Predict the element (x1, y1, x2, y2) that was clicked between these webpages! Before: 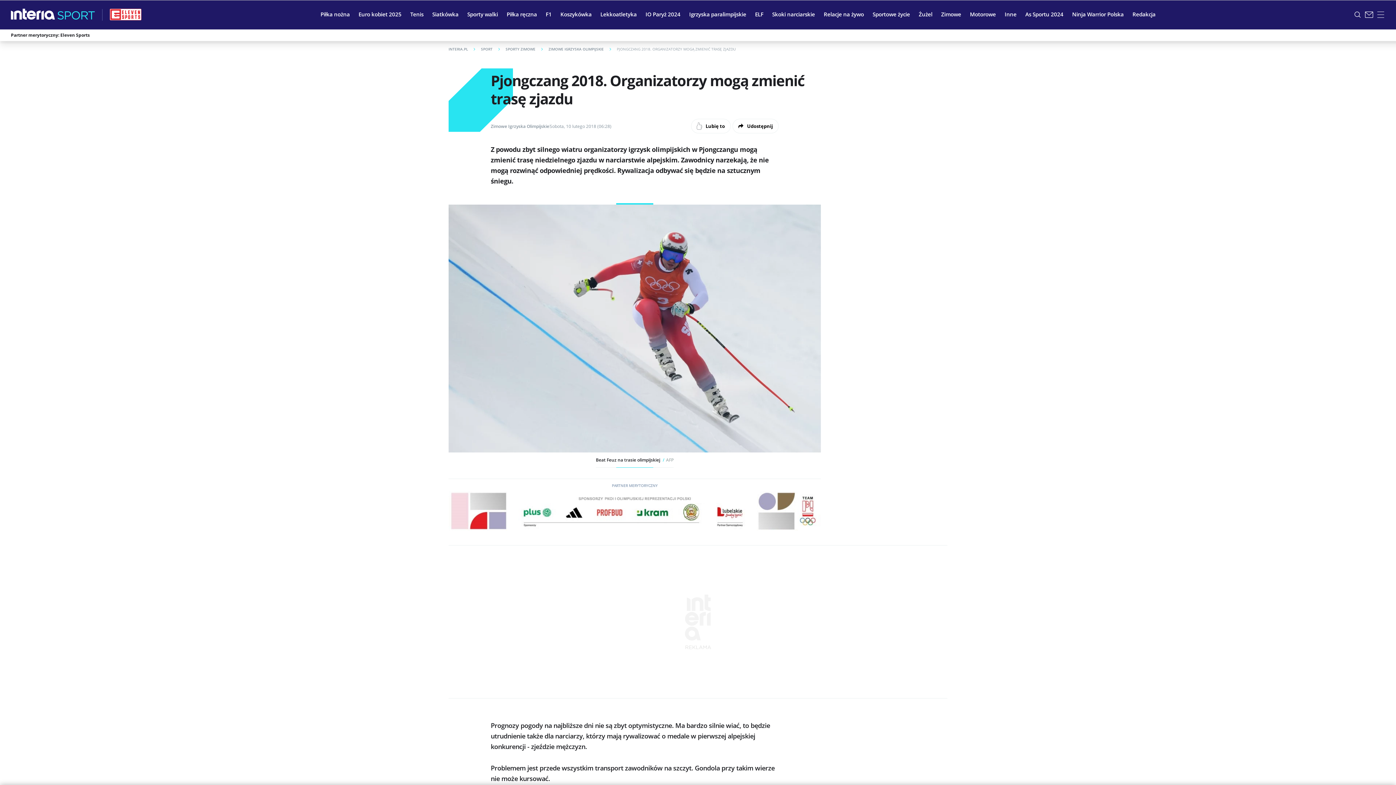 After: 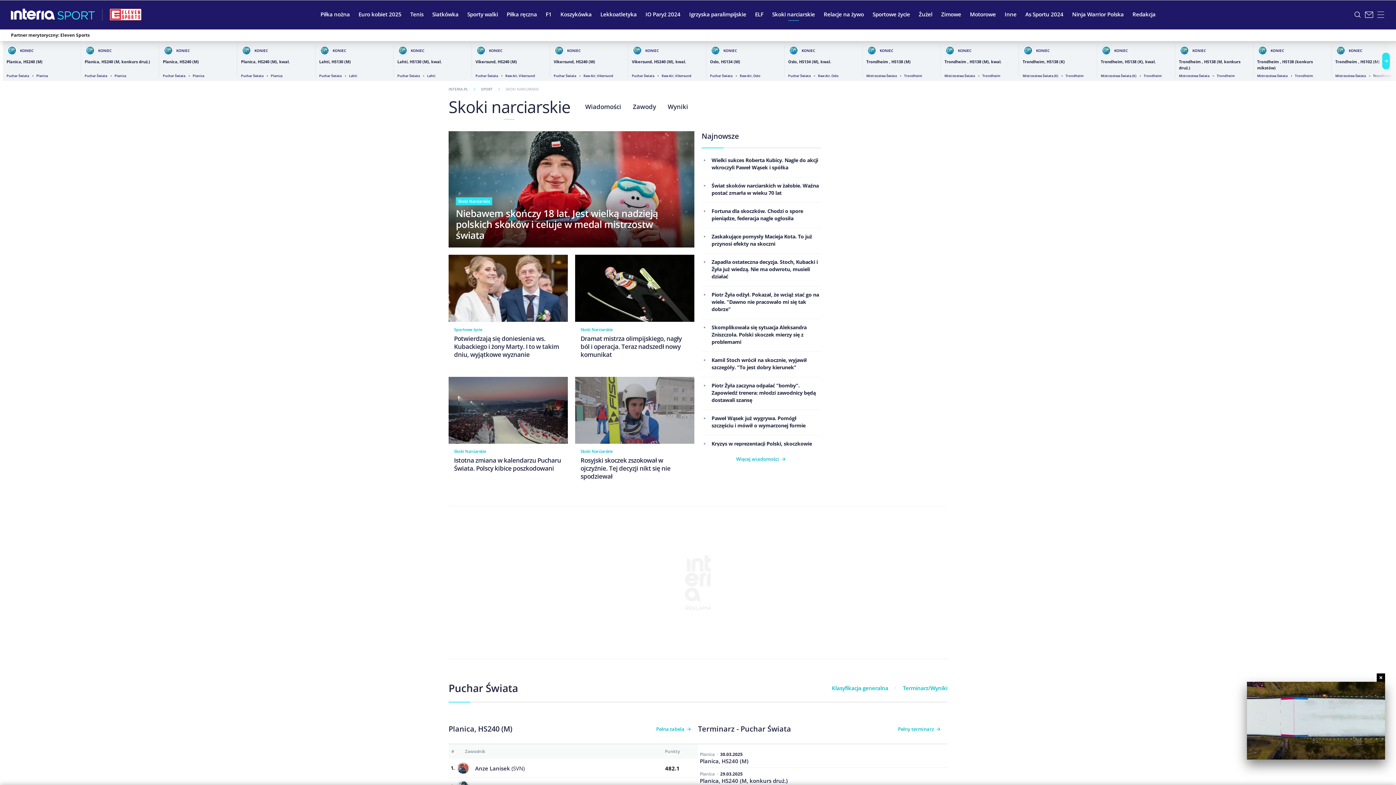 Action: label: Skoki narciarskie bbox: (767, 5, 819, 23)